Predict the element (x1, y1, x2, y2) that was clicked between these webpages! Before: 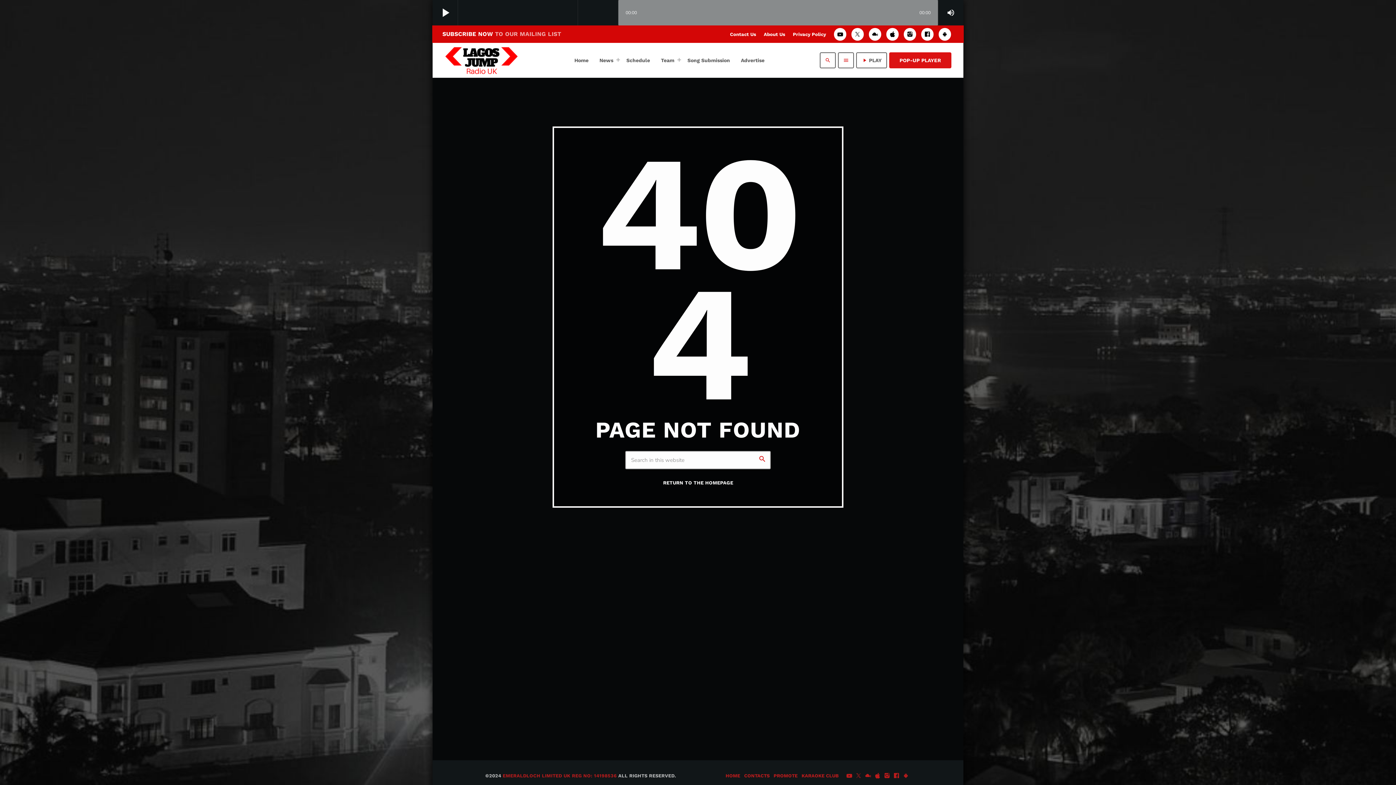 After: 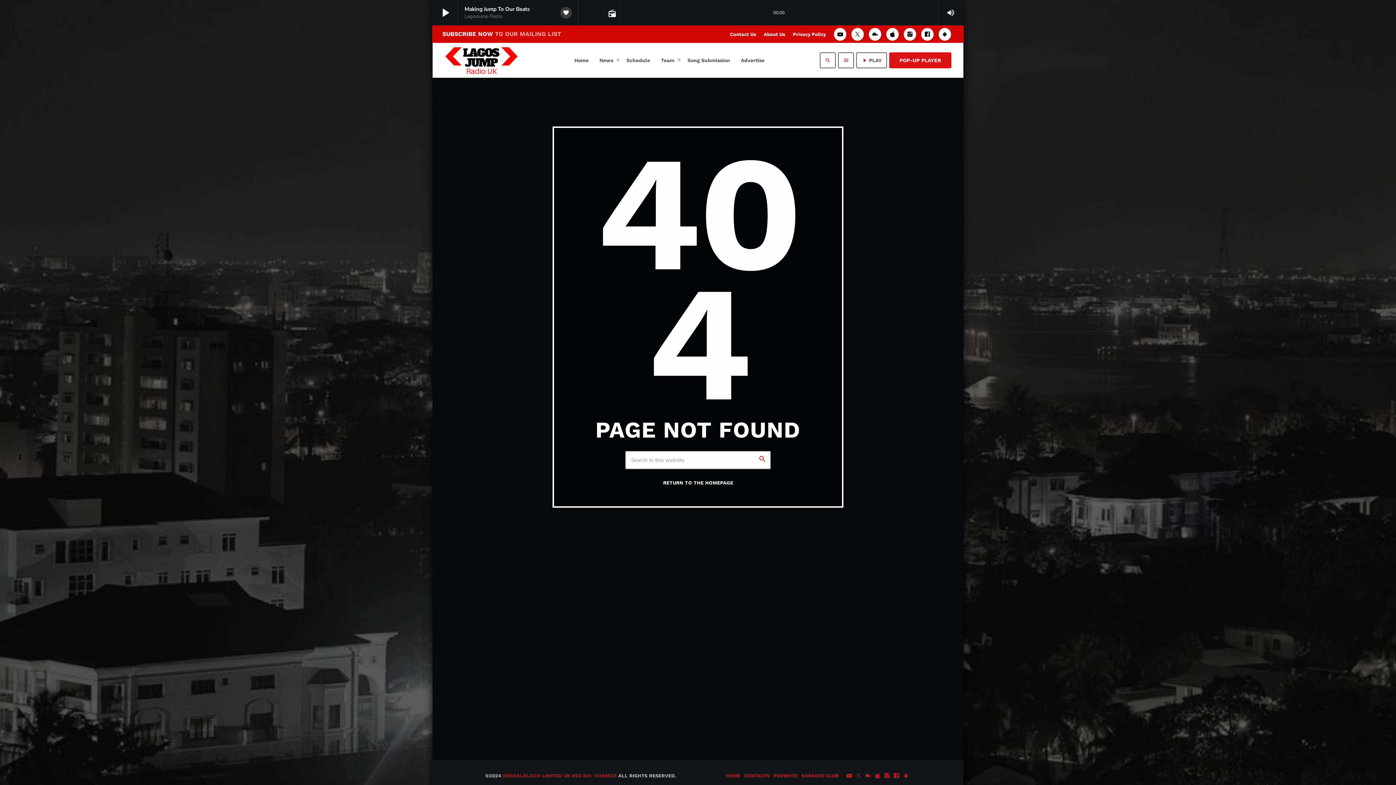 Action: bbox: (578, 0, 603, 25)